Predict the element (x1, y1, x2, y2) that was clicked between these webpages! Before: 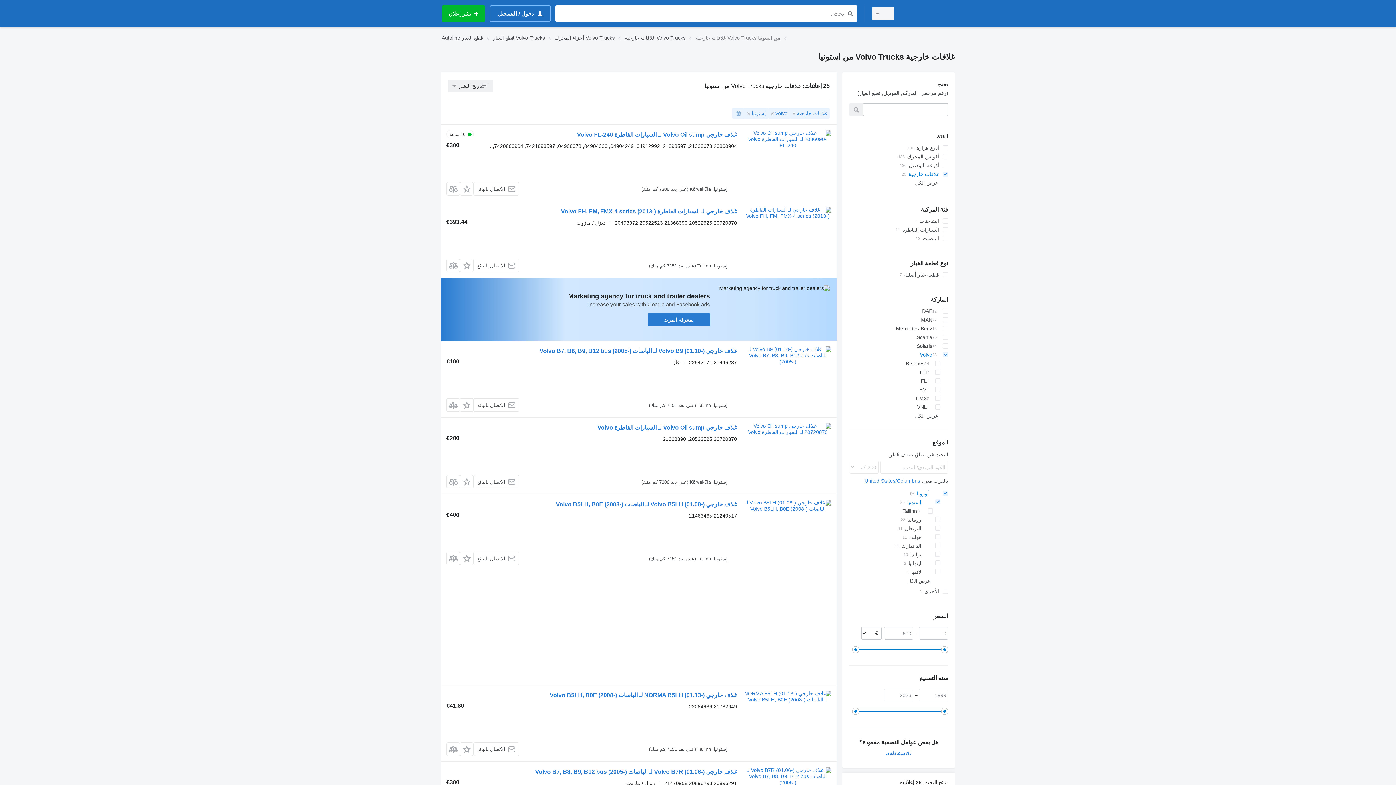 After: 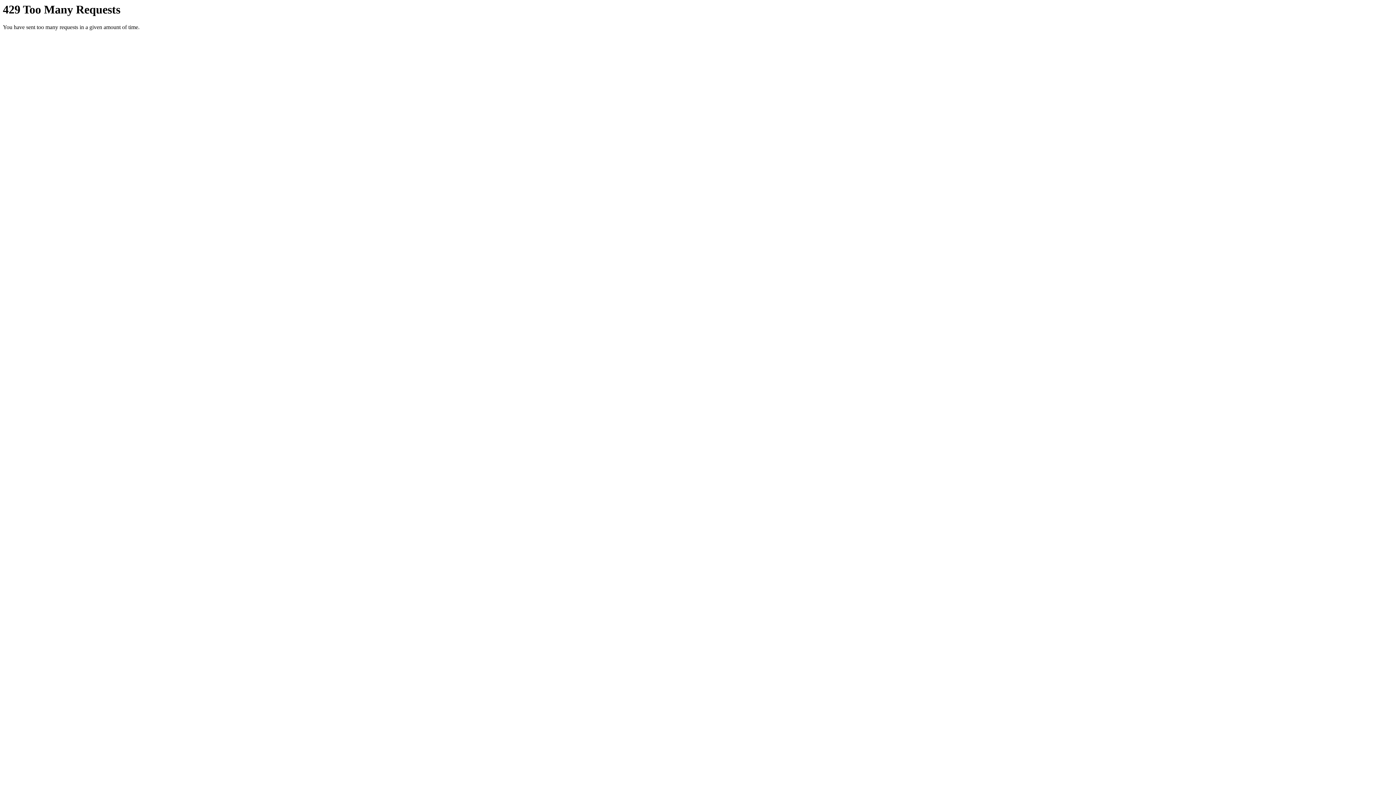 Action: bbox: (577, 131, 737, 139) label: غلاف خارجي Volvo Oil sump لـ السيارات القاطرة Volvo FL-240